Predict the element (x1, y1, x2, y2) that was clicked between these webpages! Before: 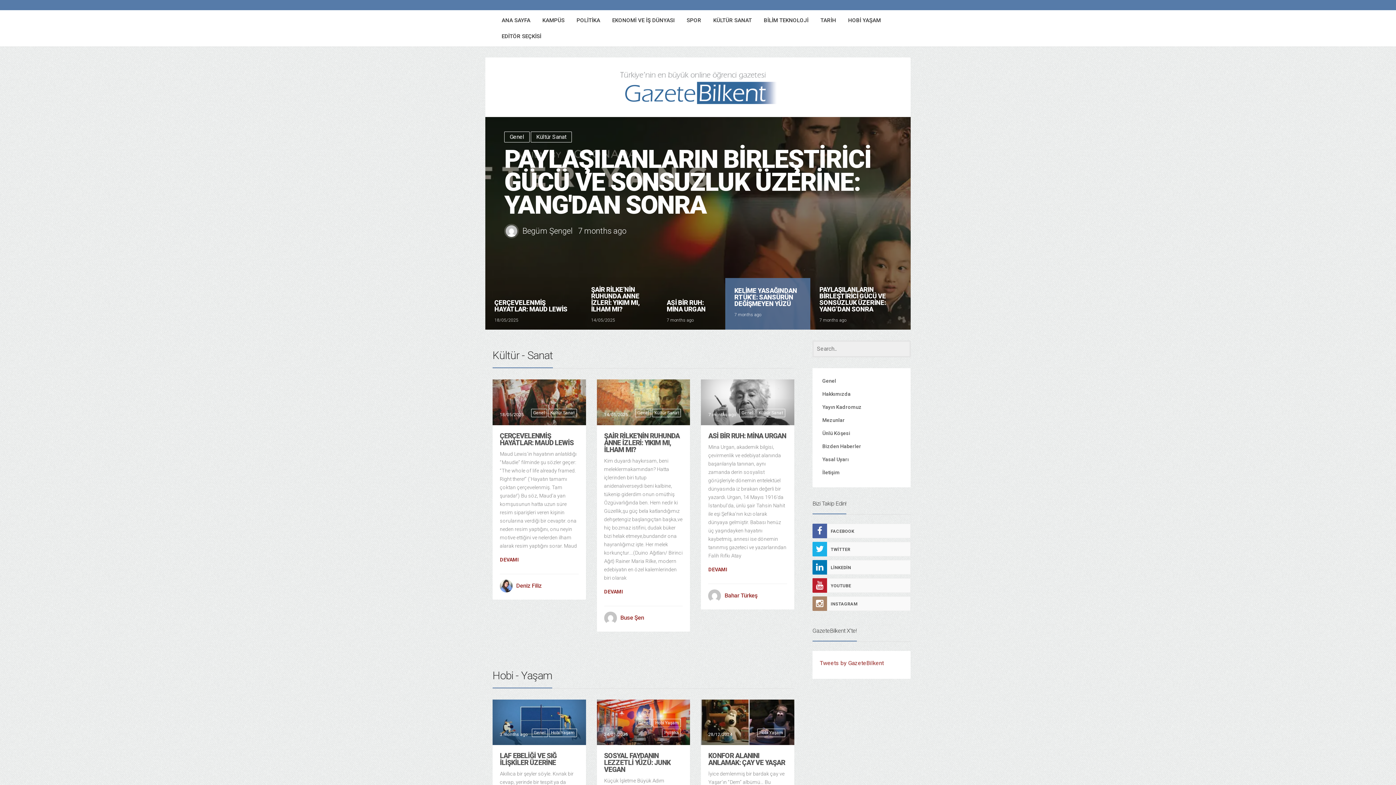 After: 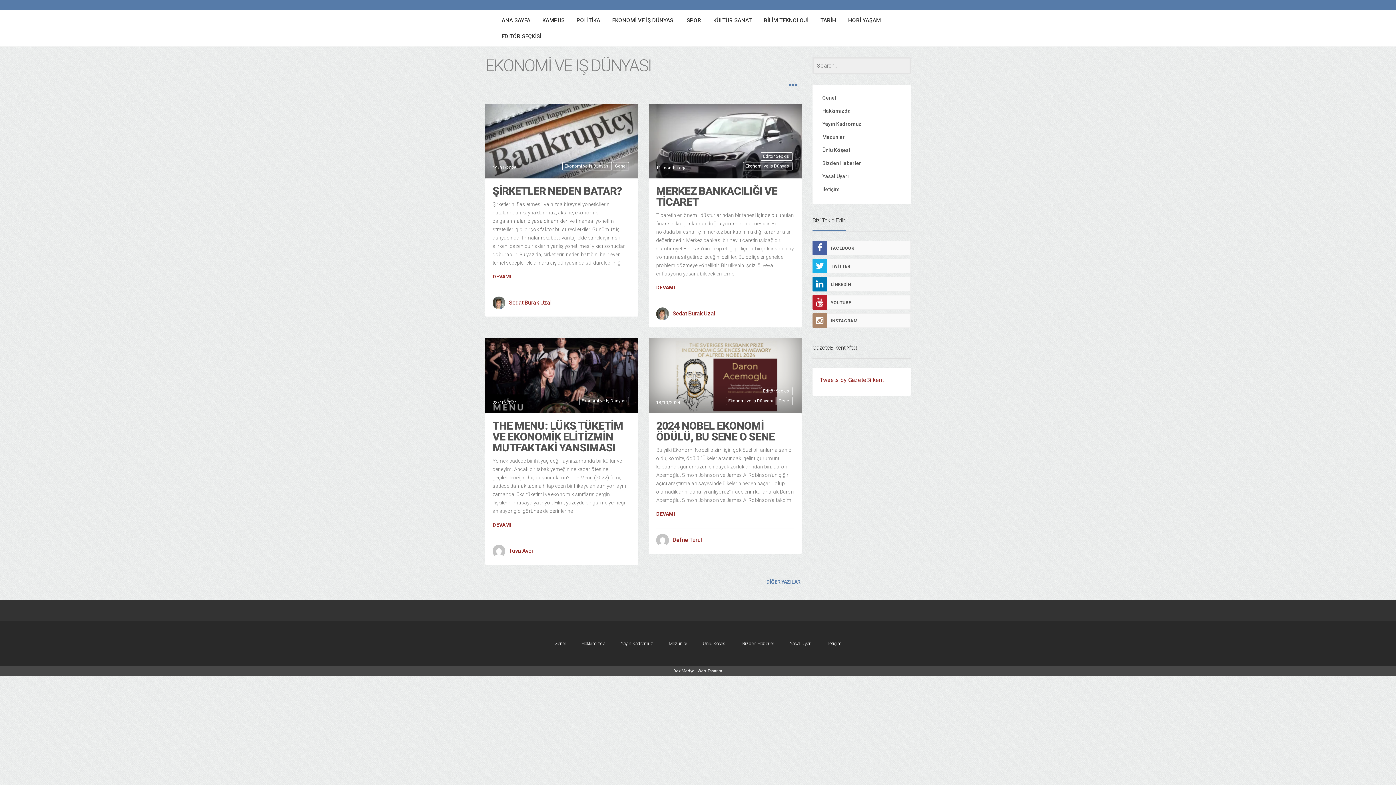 Action: label: EKONOMİ VE İŞ DÜNYASI bbox: (606, 12, 680, 28)